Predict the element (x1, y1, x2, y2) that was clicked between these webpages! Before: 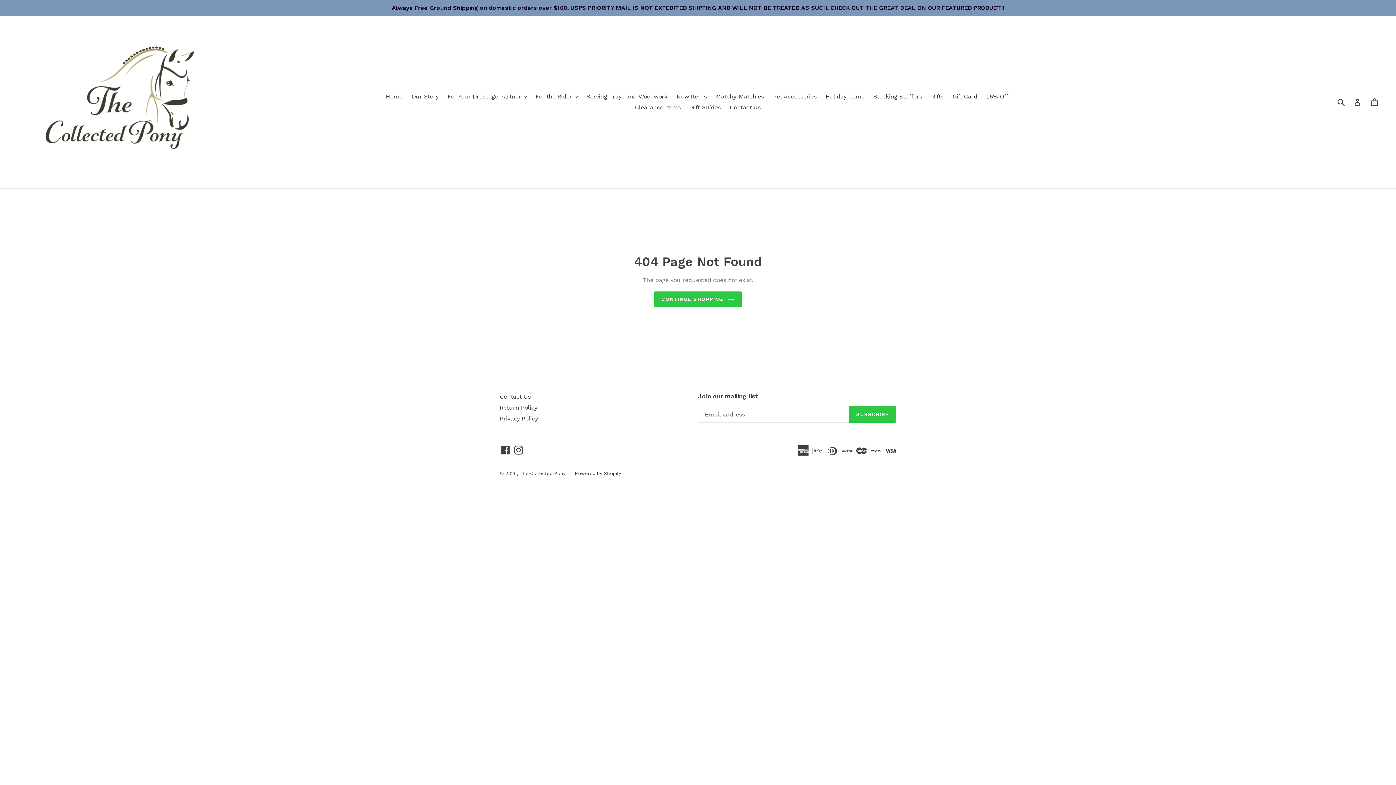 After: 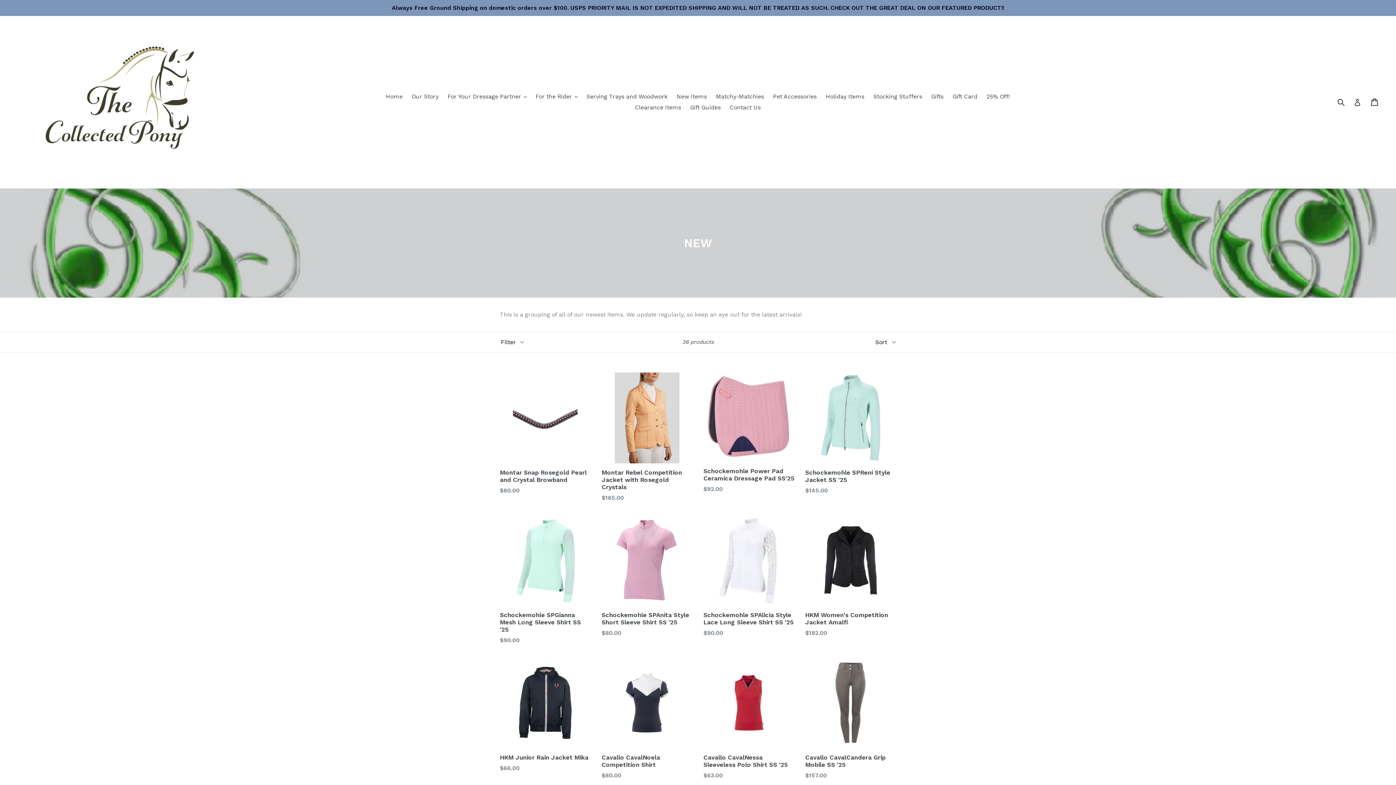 Action: label: New Items bbox: (673, 91, 710, 102)